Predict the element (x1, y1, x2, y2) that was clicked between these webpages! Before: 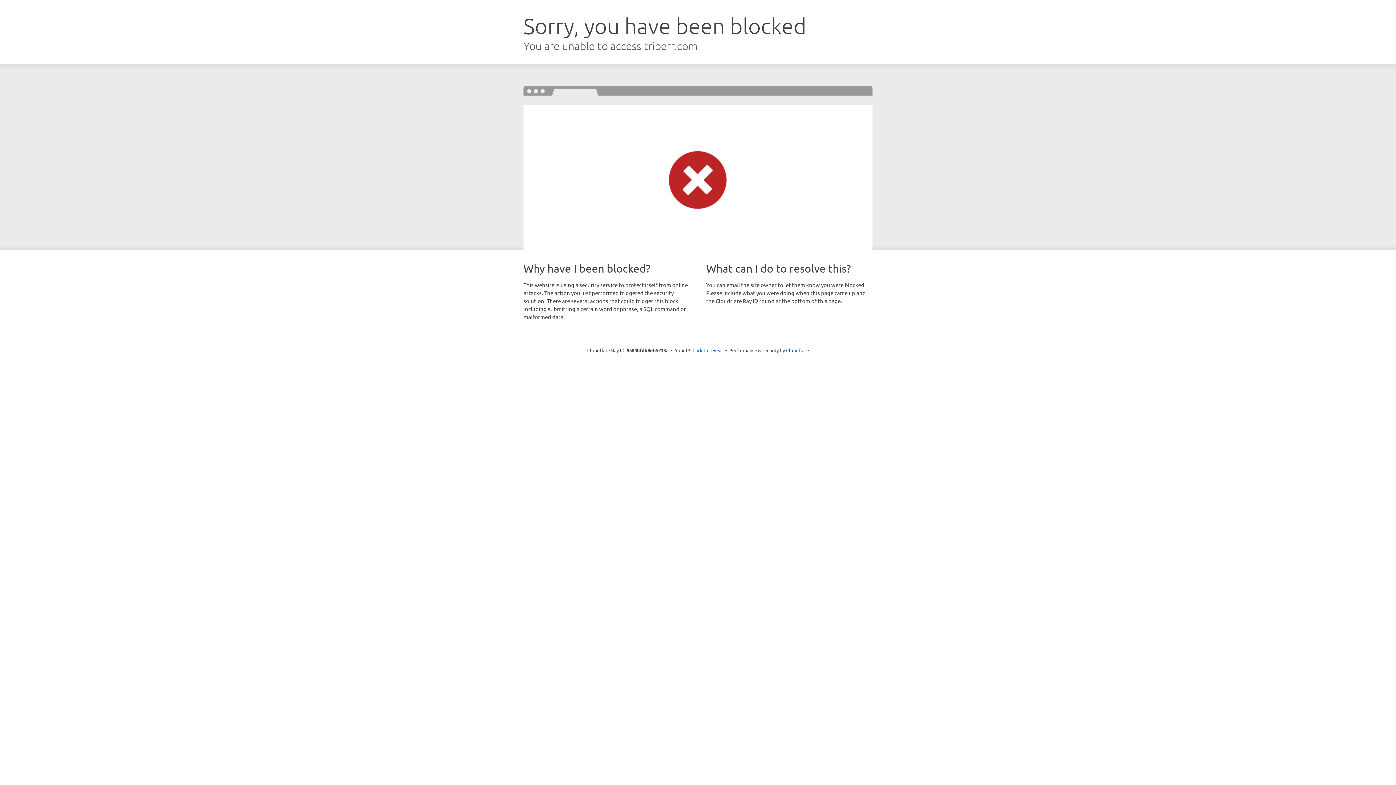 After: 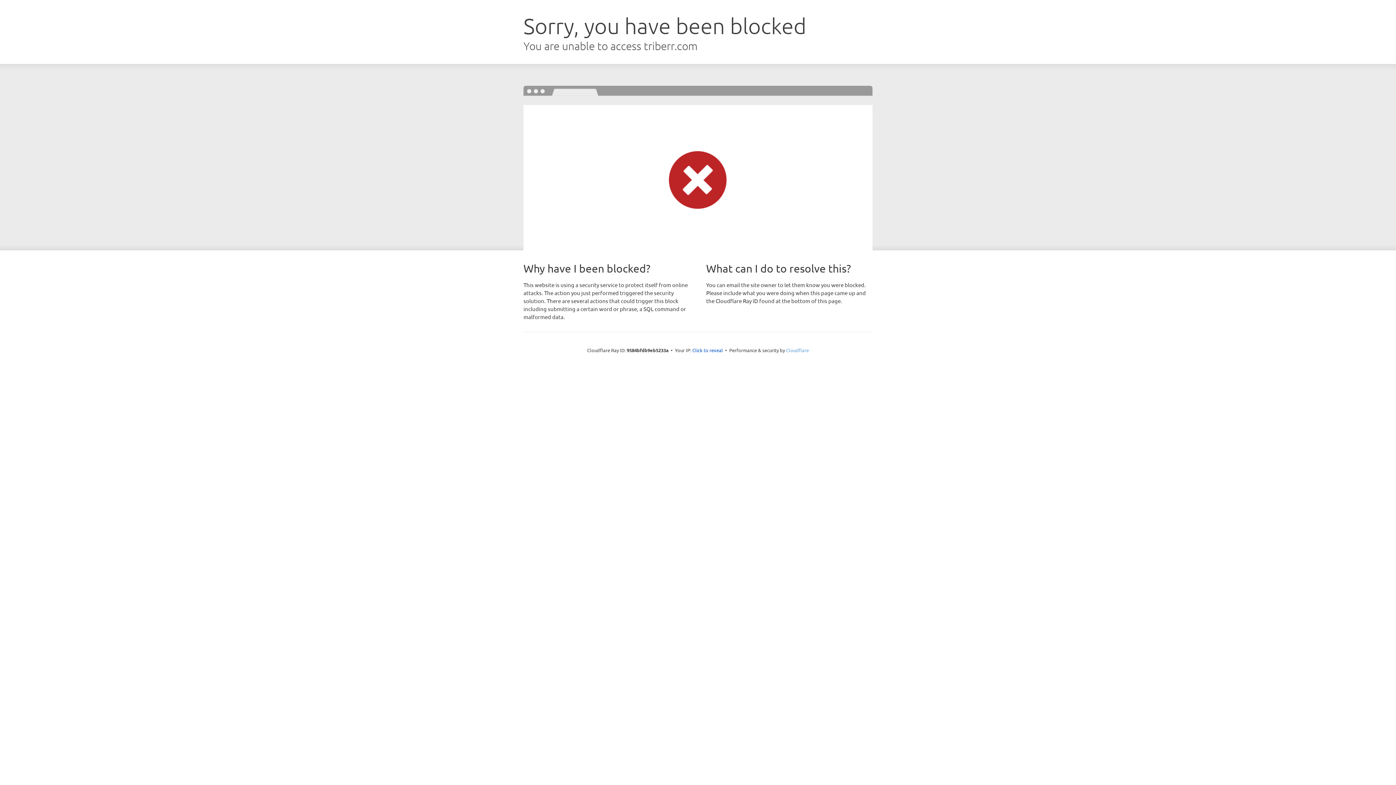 Action: bbox: (786, 347, 809, 353) label: Cloudflare